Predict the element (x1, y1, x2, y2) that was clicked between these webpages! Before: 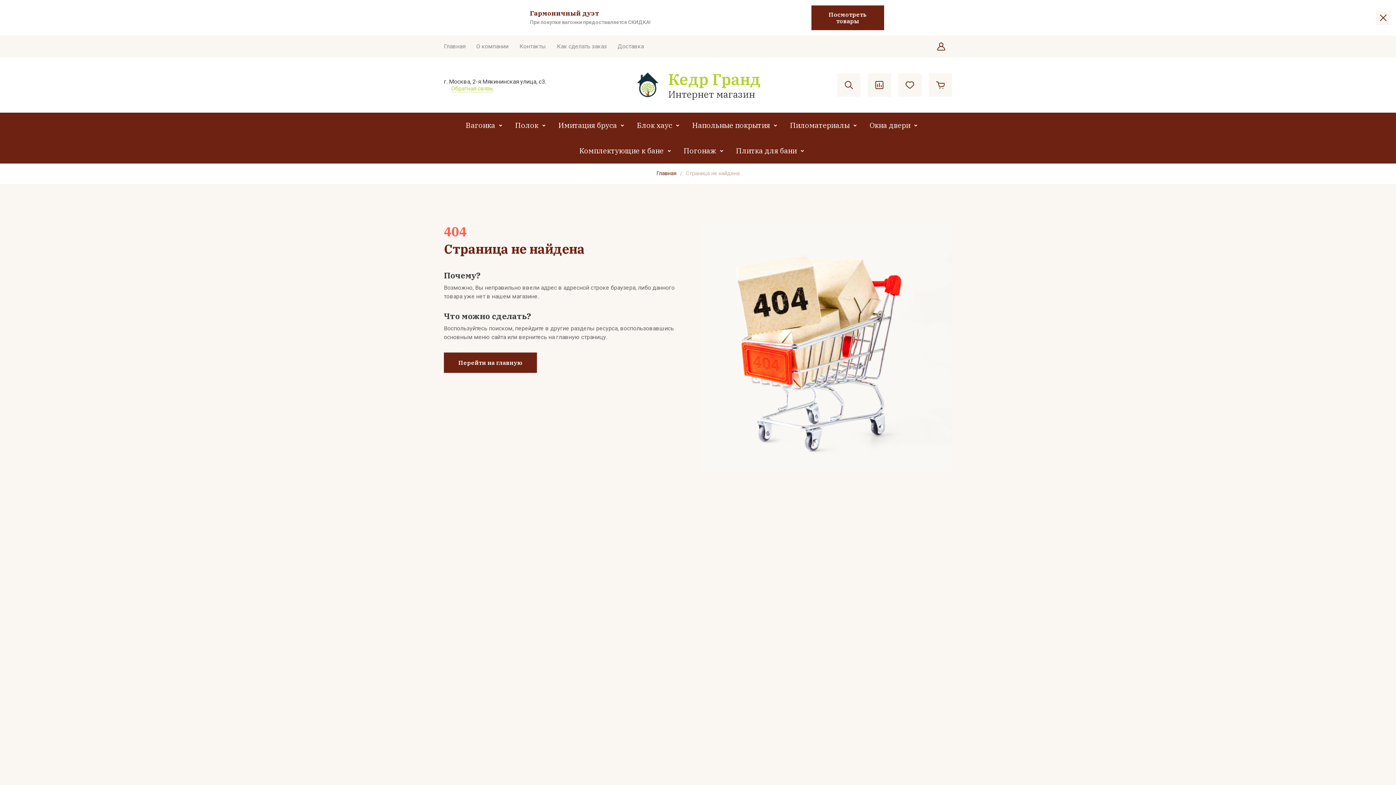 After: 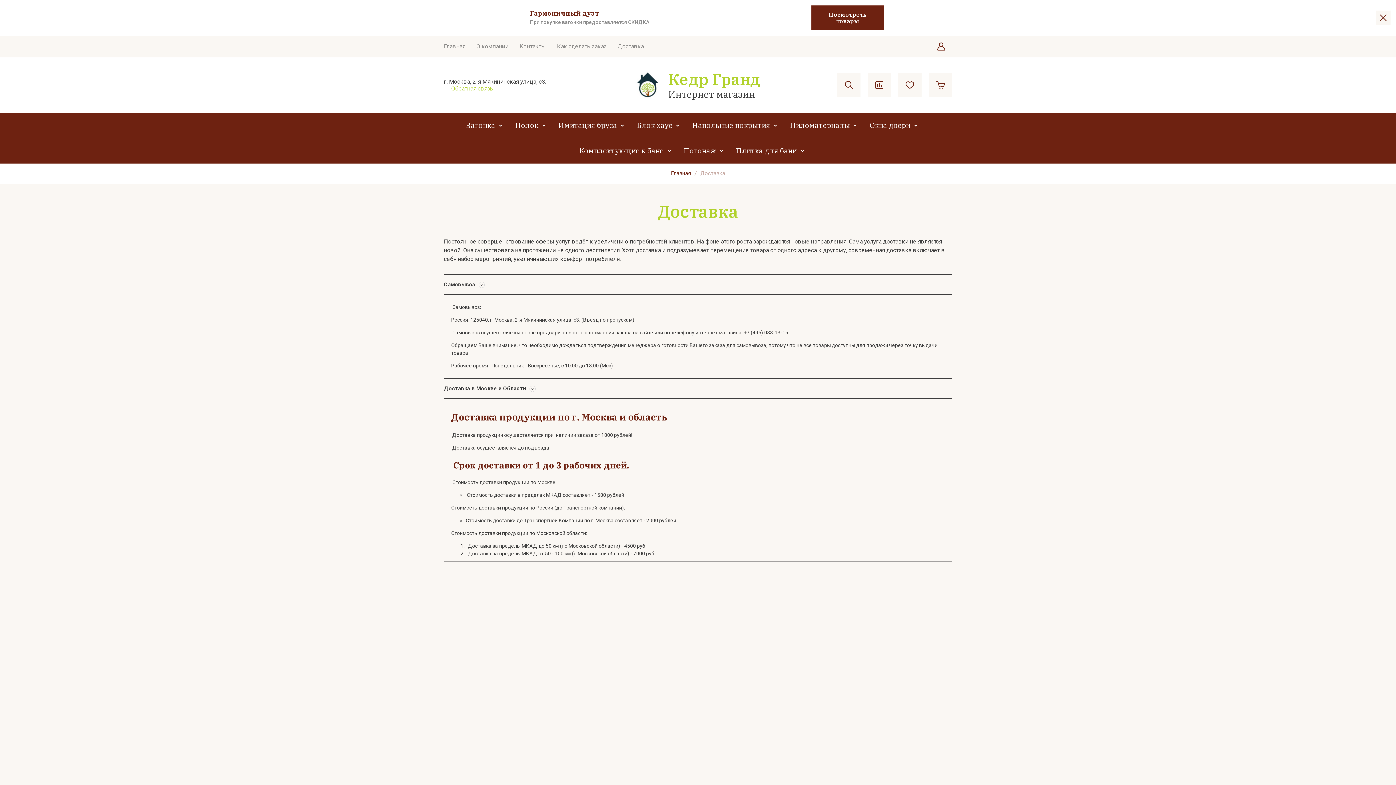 Action: label: Доставка bbox: (617, 35, 644, 57)